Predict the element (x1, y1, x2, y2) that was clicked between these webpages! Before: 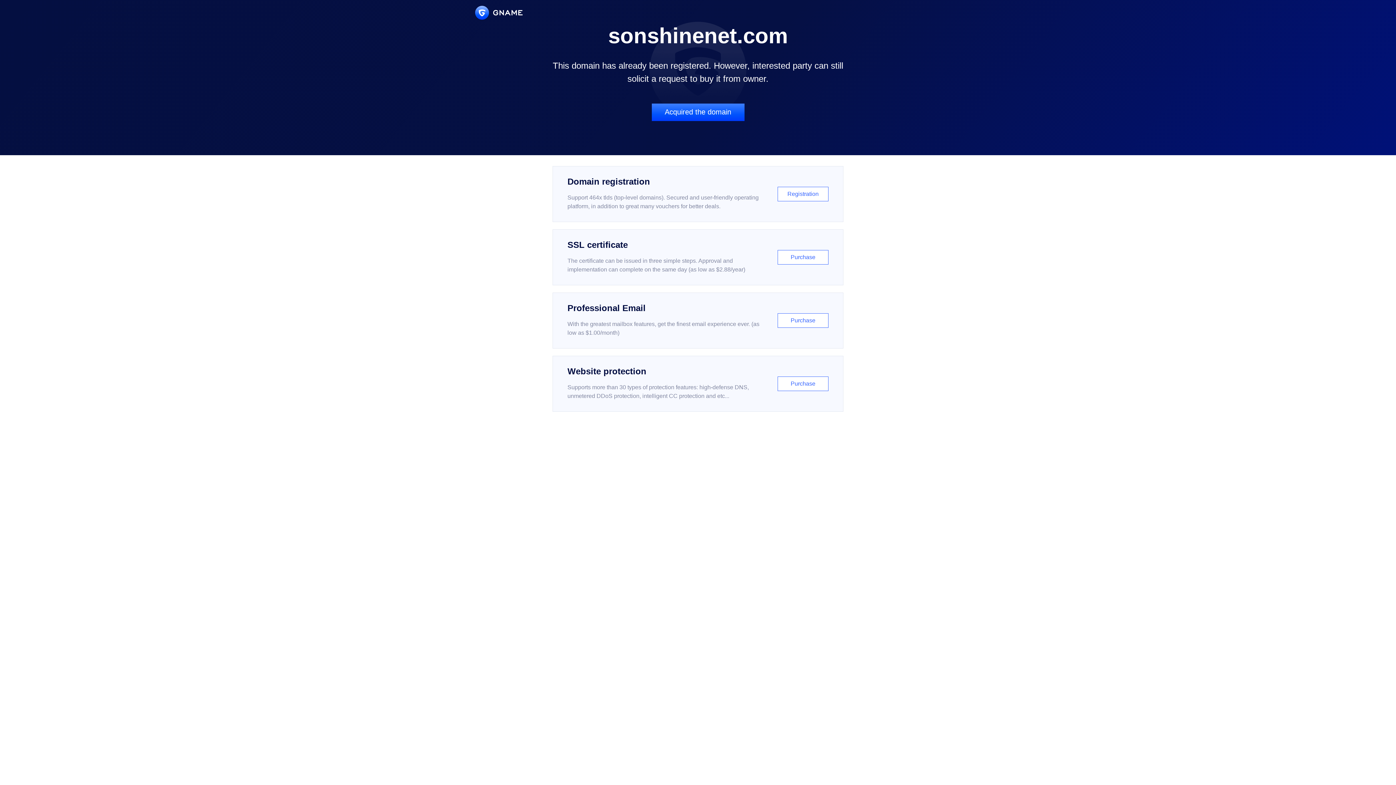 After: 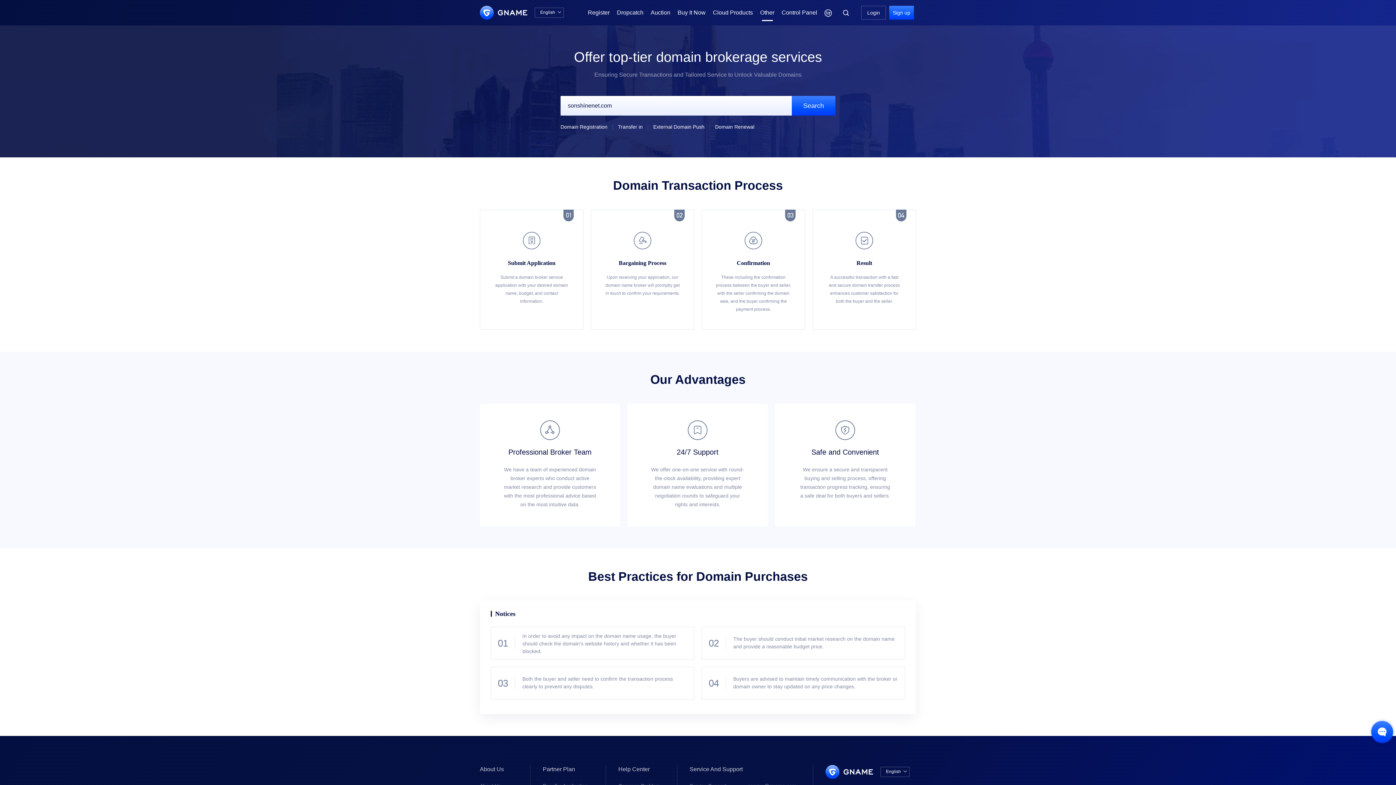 Action: label: Acquired the domain bbox: (651, 103, 744, 121)